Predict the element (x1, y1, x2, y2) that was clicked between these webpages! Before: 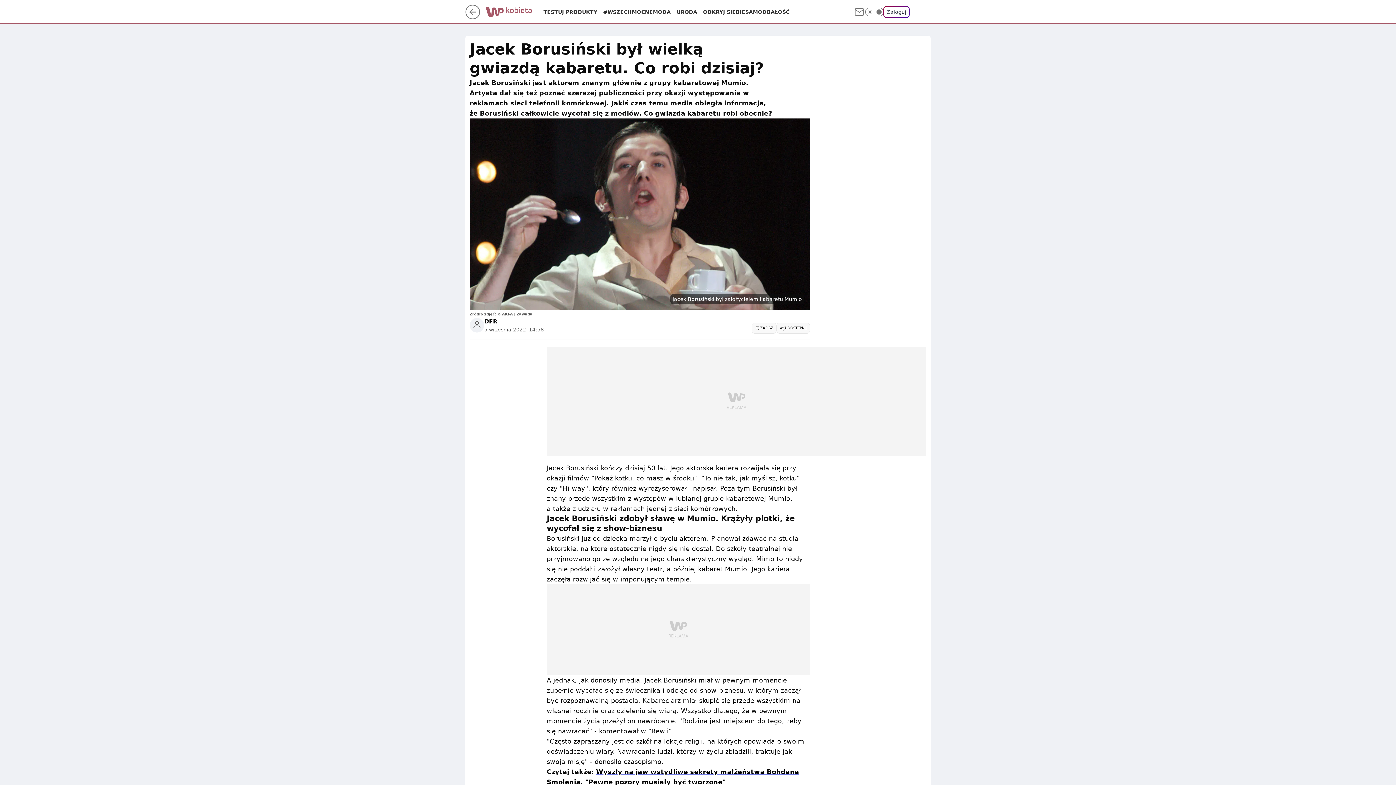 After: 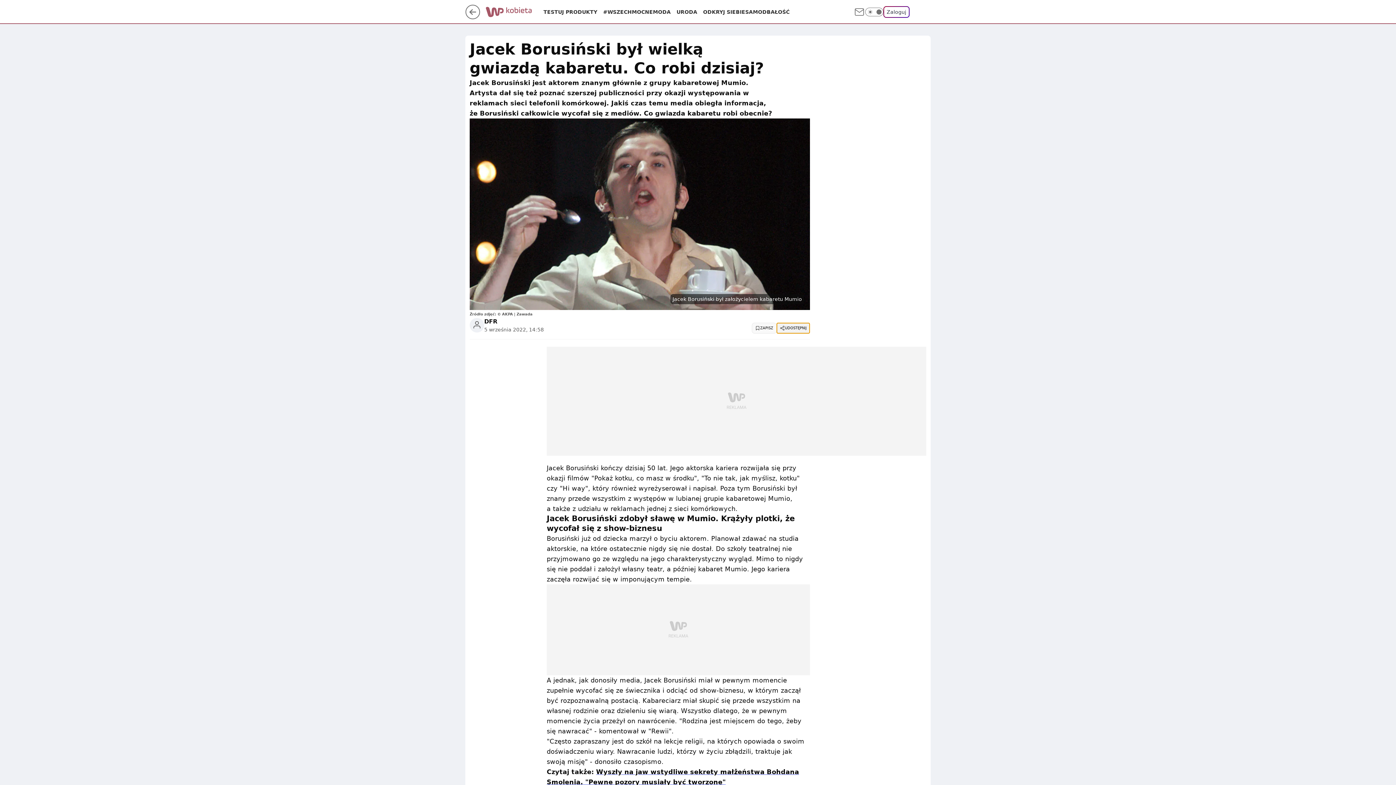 Action: bbox: (776, 322, 810, 333) label: UDOSTĘPNIJ